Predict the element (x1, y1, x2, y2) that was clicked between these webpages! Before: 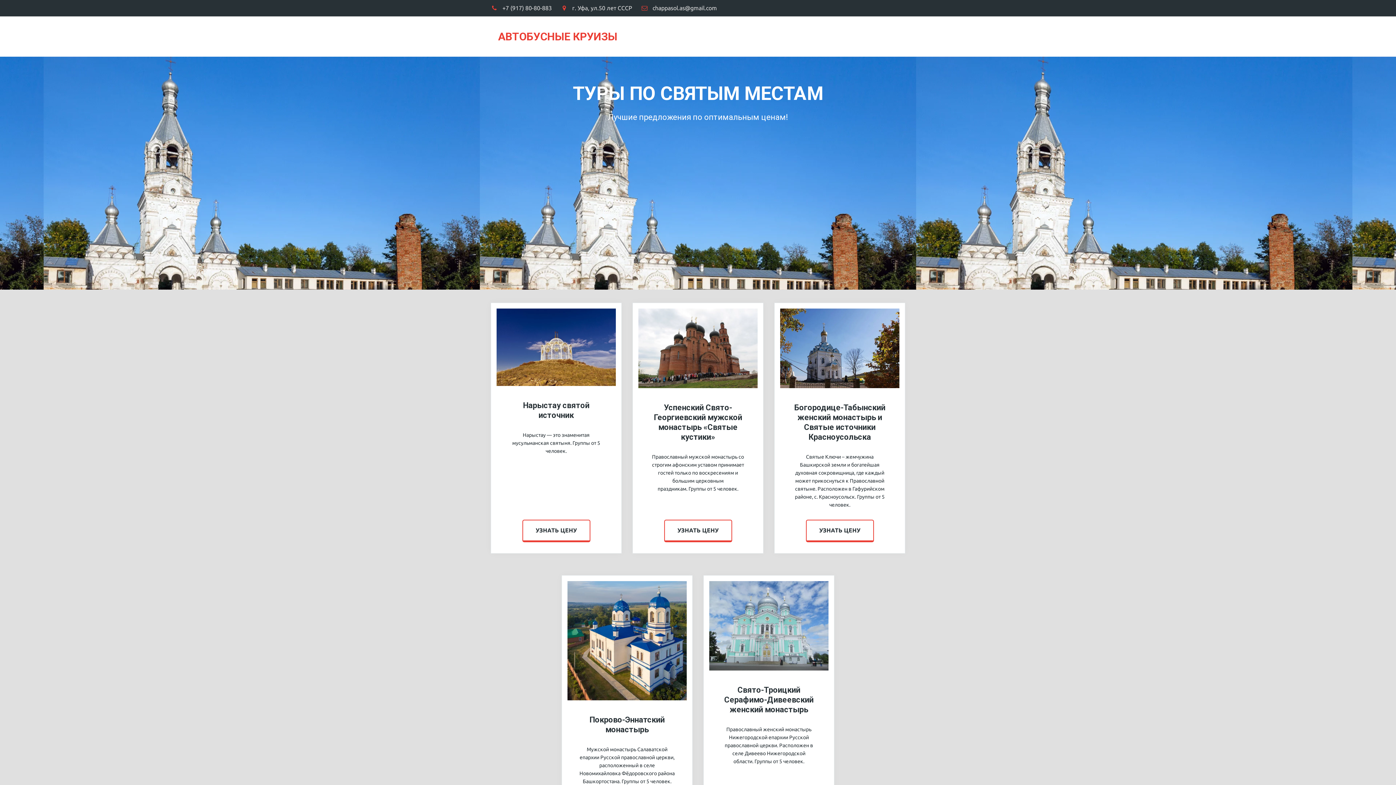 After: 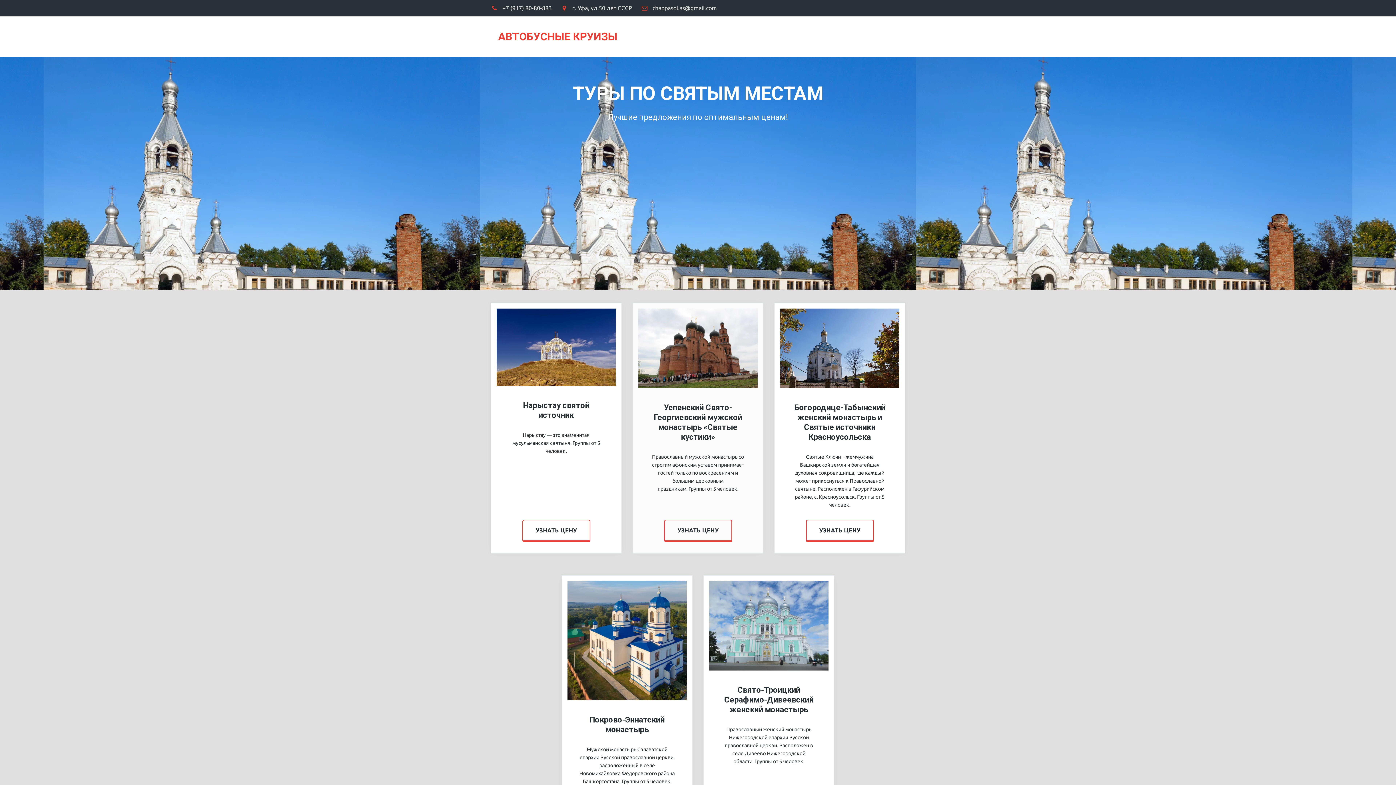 Action: bbox: (638, 308, 757, 388)